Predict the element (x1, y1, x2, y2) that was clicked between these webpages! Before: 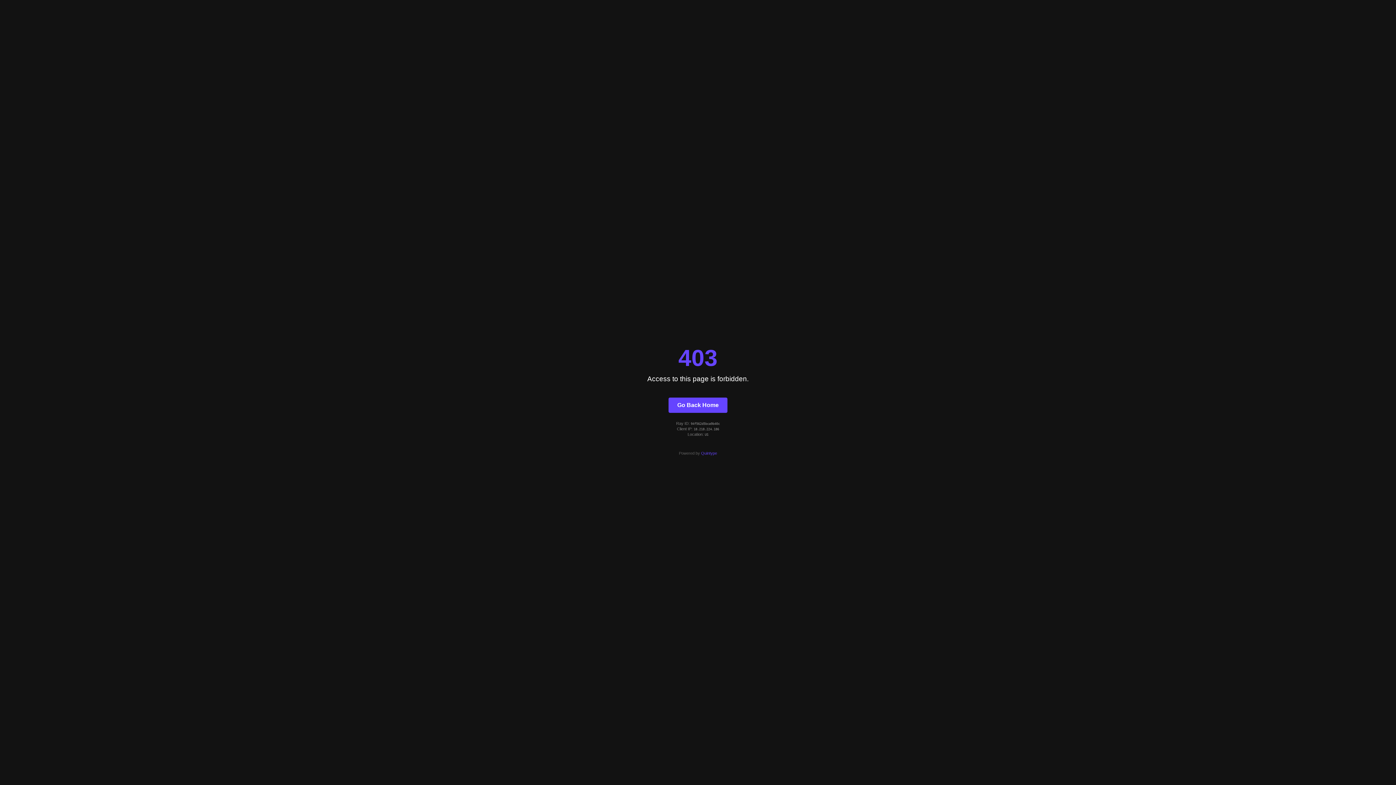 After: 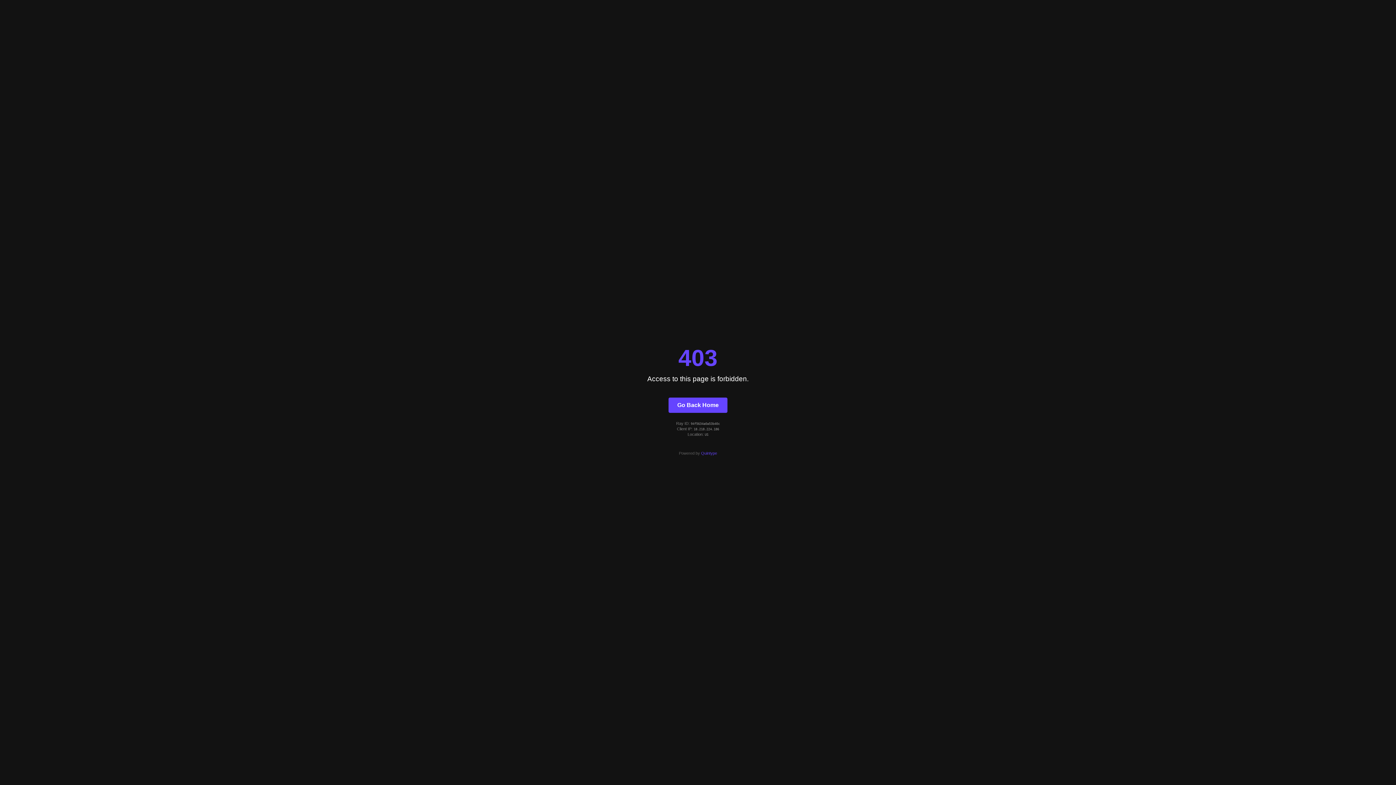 Action: bbox: (668, 397, 727, 412) label: Go Back Home